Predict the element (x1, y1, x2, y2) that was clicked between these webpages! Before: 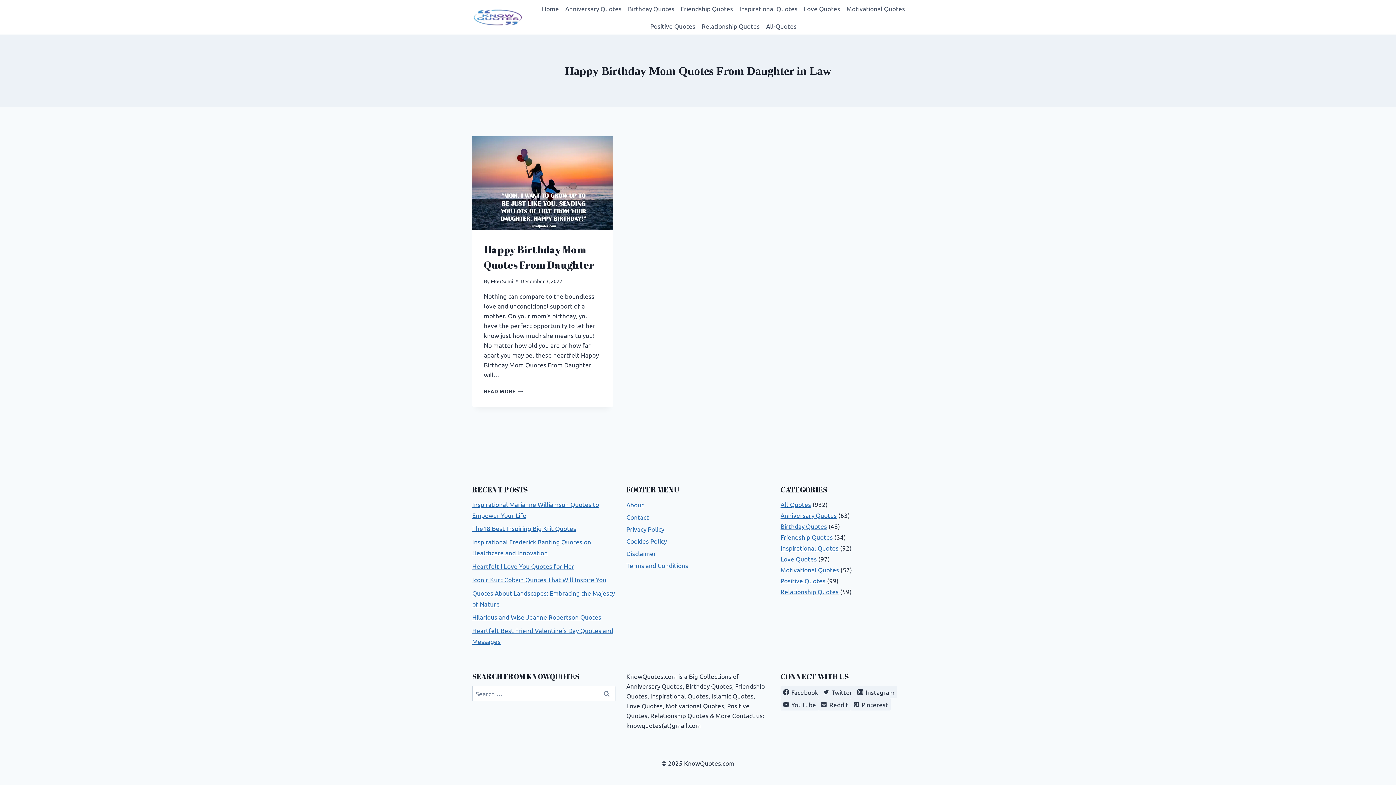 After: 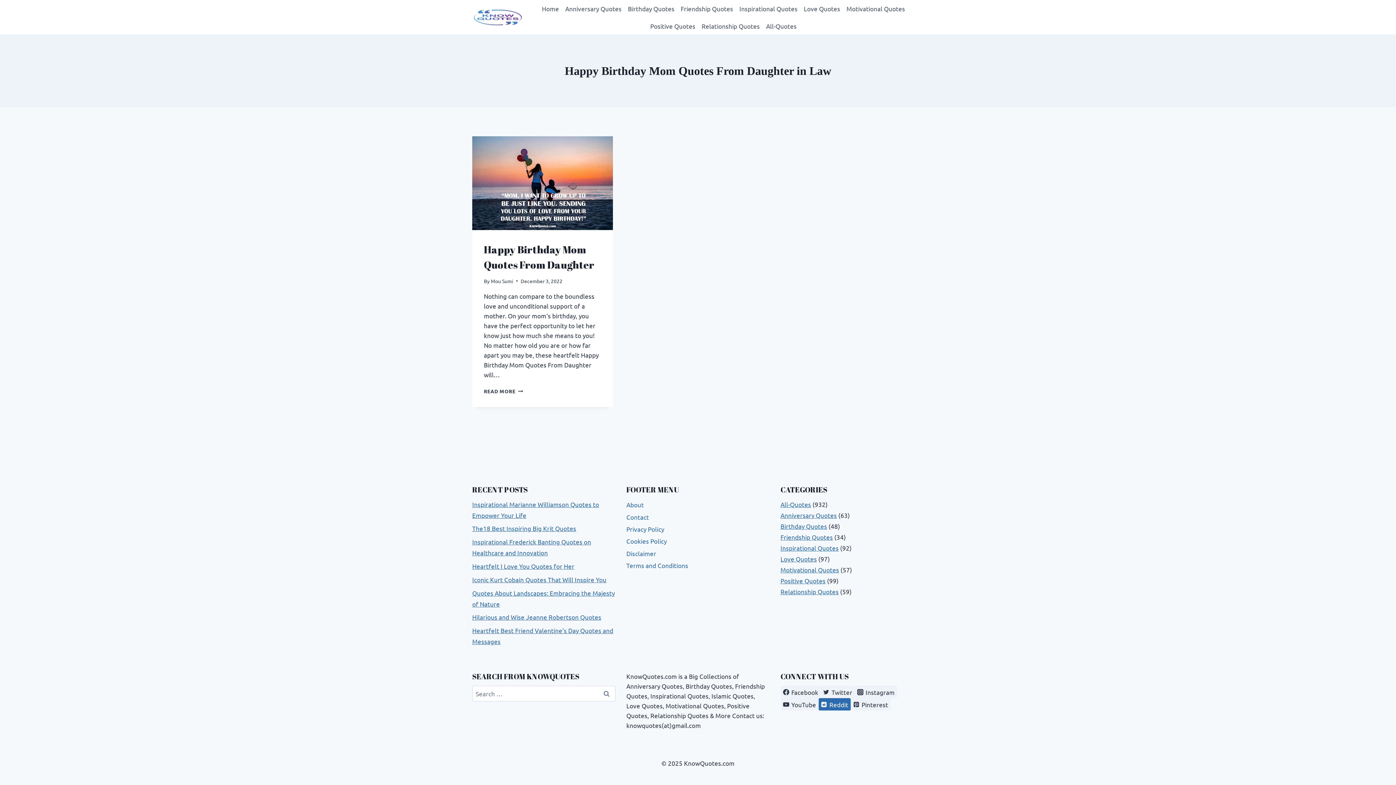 Action: bbox: (818, 698, 850, 710) label: Reddit